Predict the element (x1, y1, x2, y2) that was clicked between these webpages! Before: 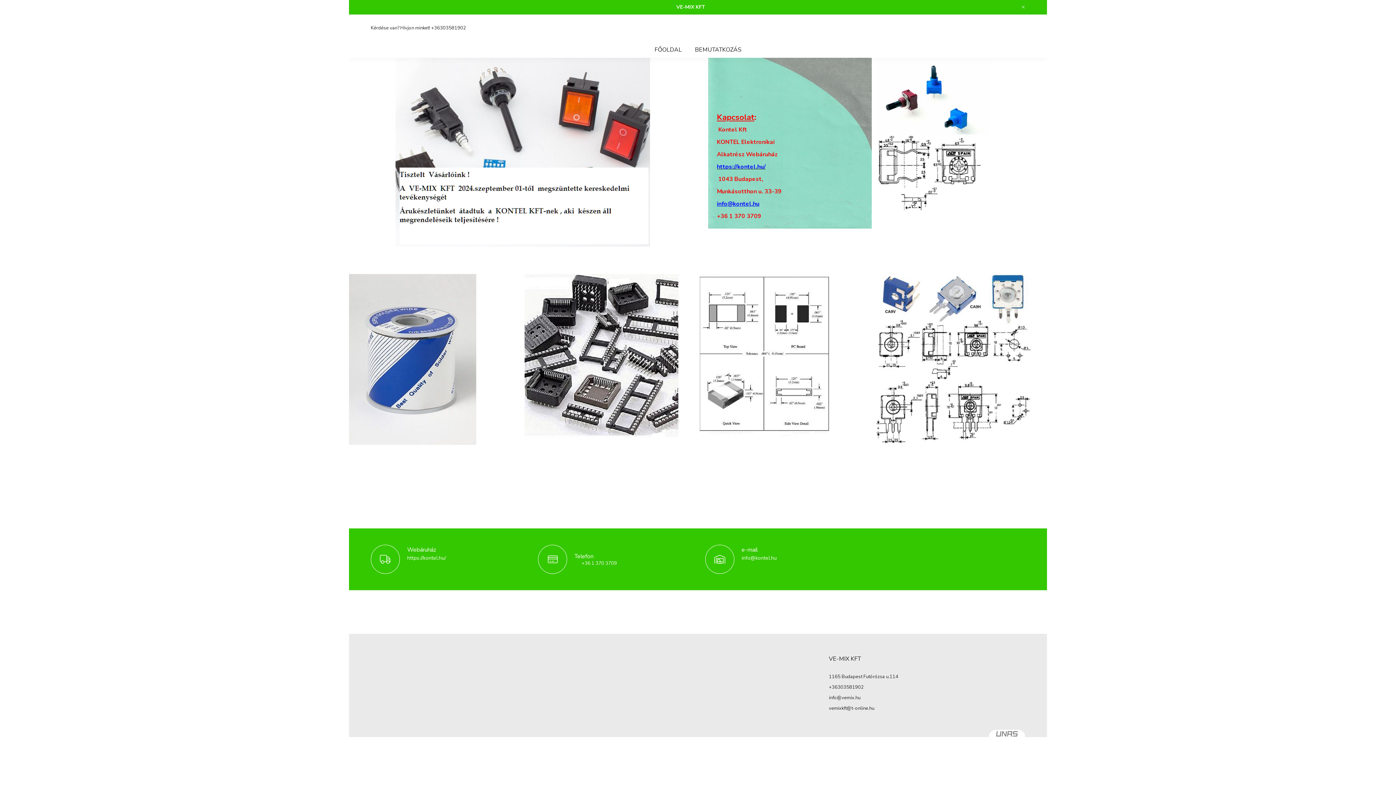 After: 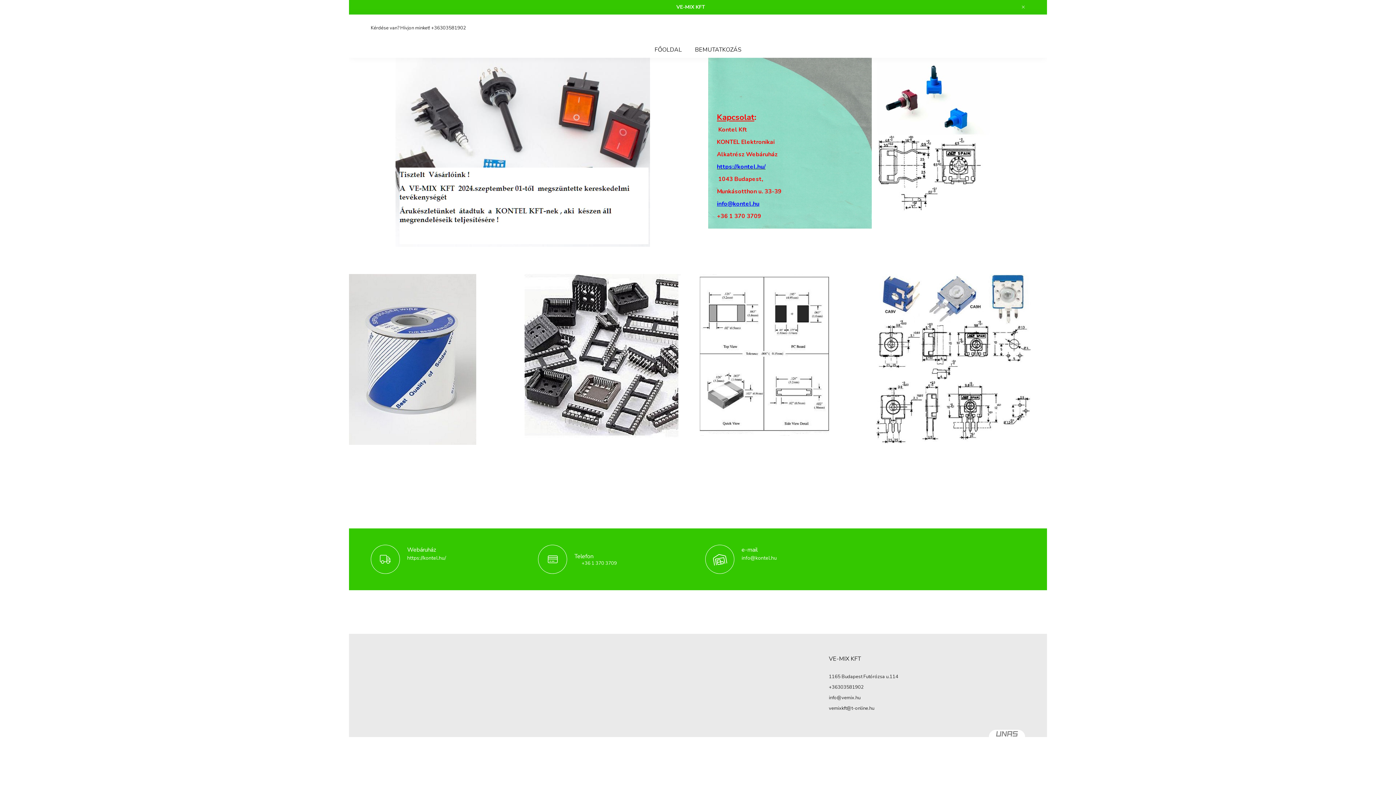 Action: bbox: (741, 554, 777, 561) label: info@kontel.hu